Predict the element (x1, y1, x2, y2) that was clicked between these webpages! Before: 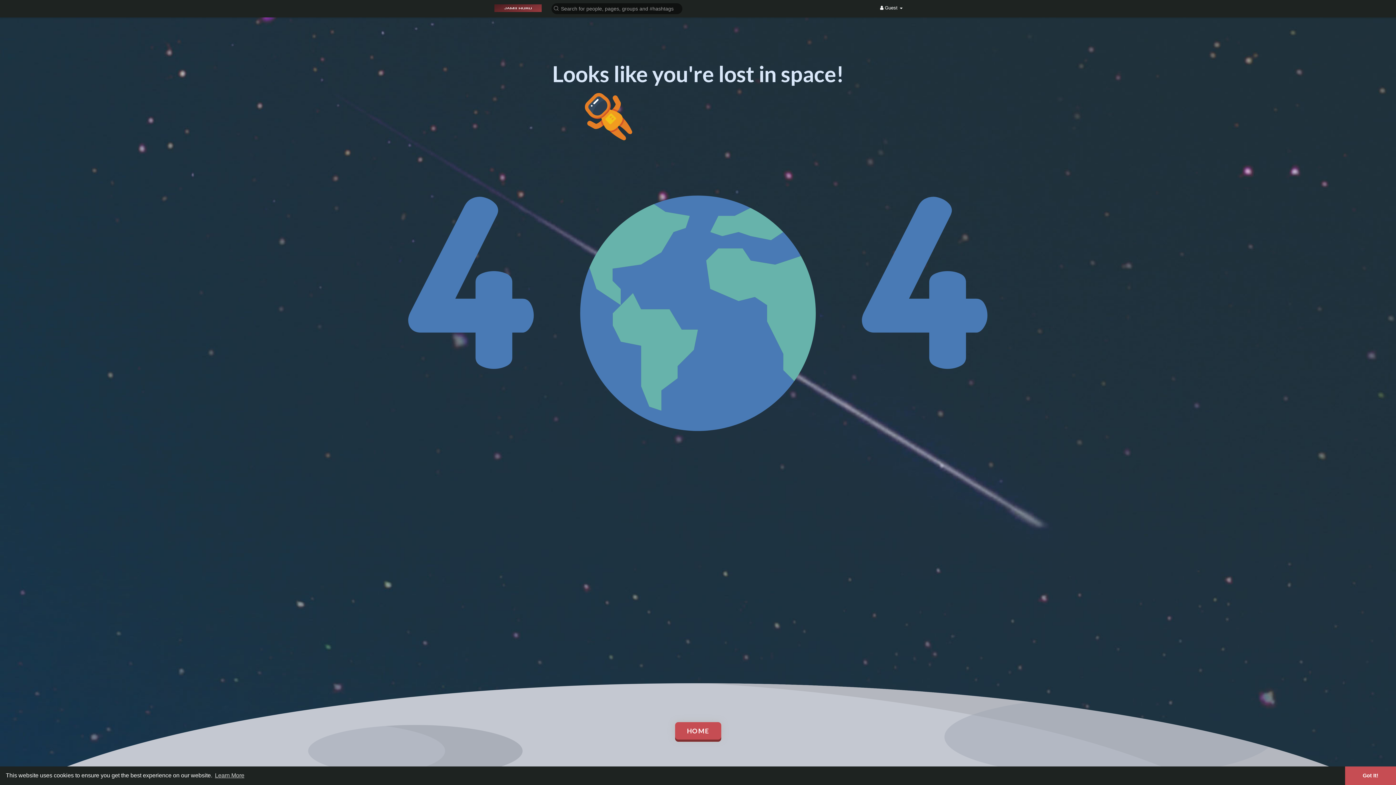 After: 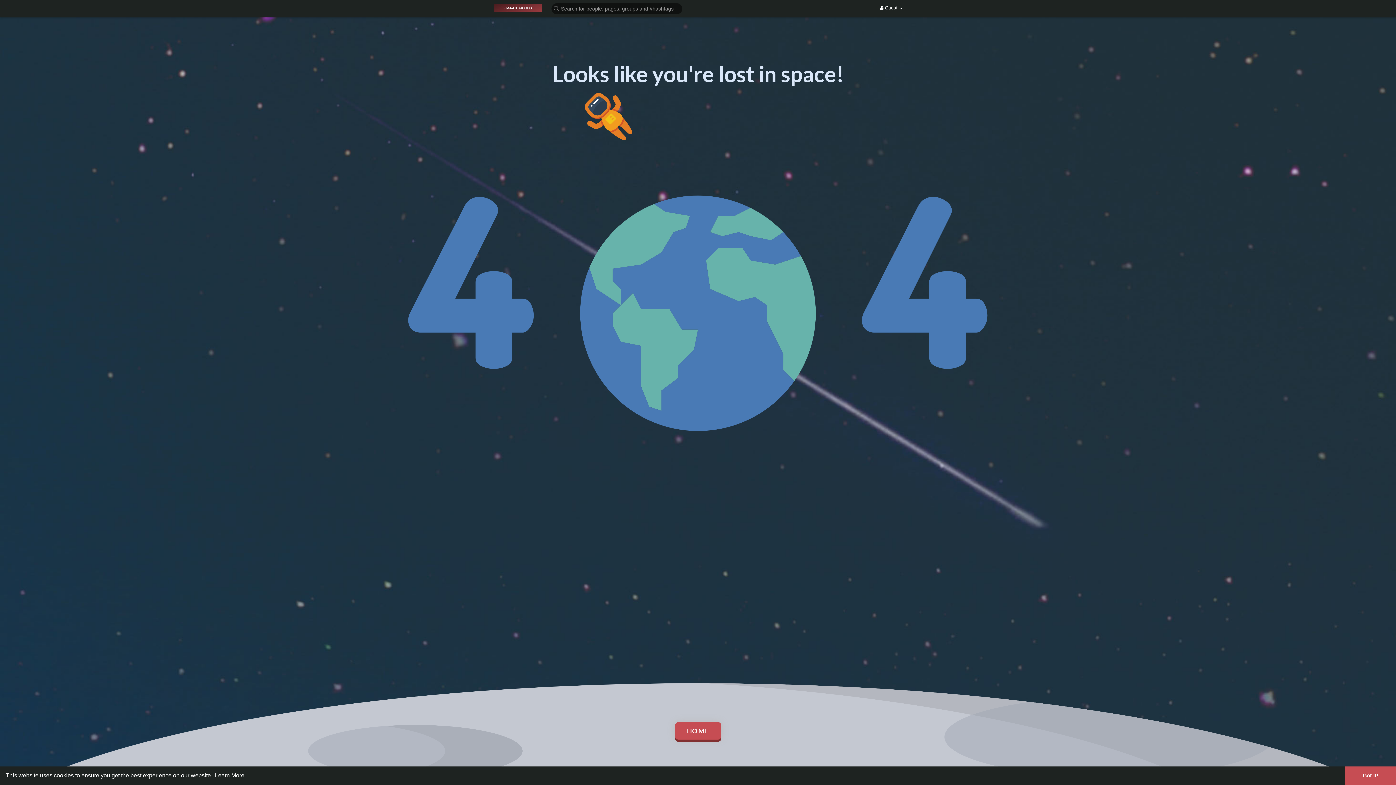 Action: label: learn more about cookies bbox: (213, 770, 245, 781)